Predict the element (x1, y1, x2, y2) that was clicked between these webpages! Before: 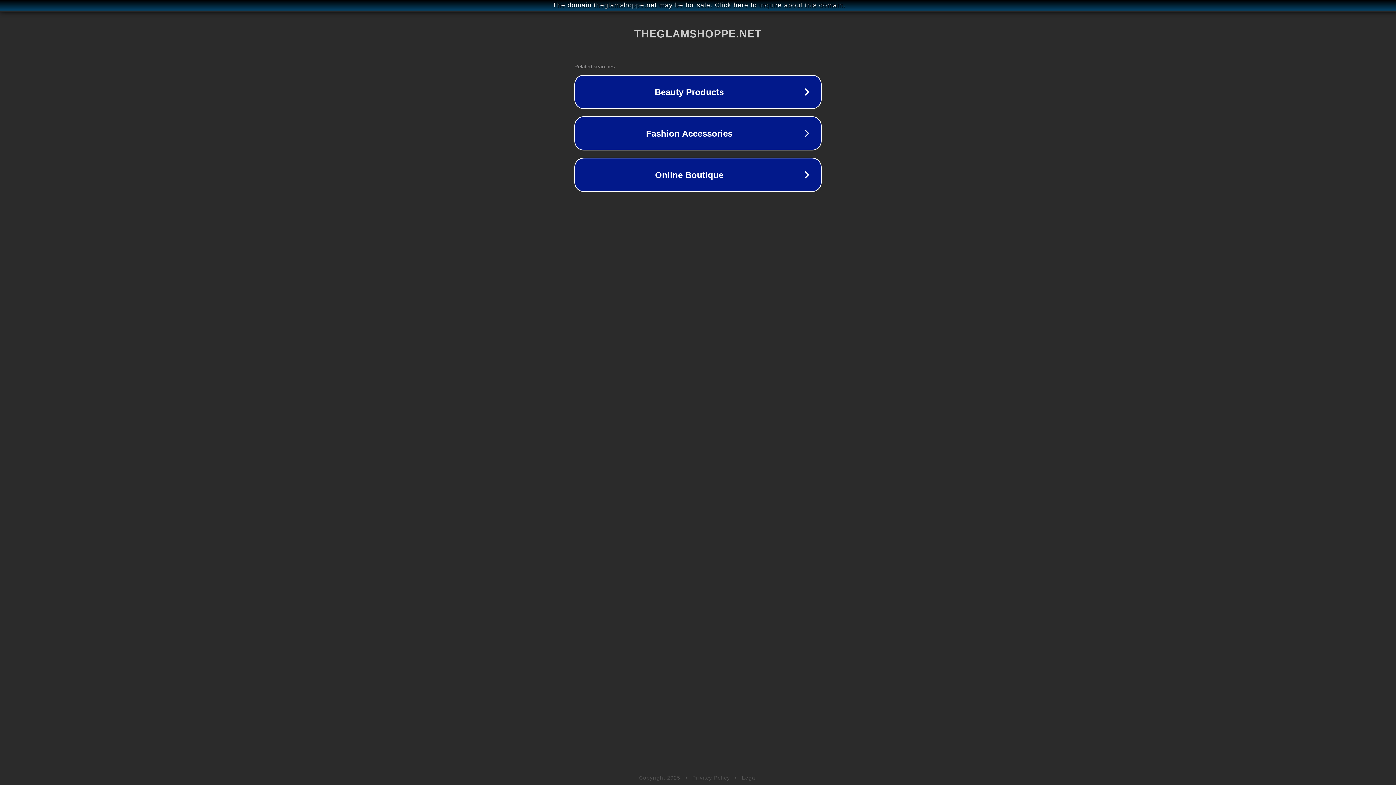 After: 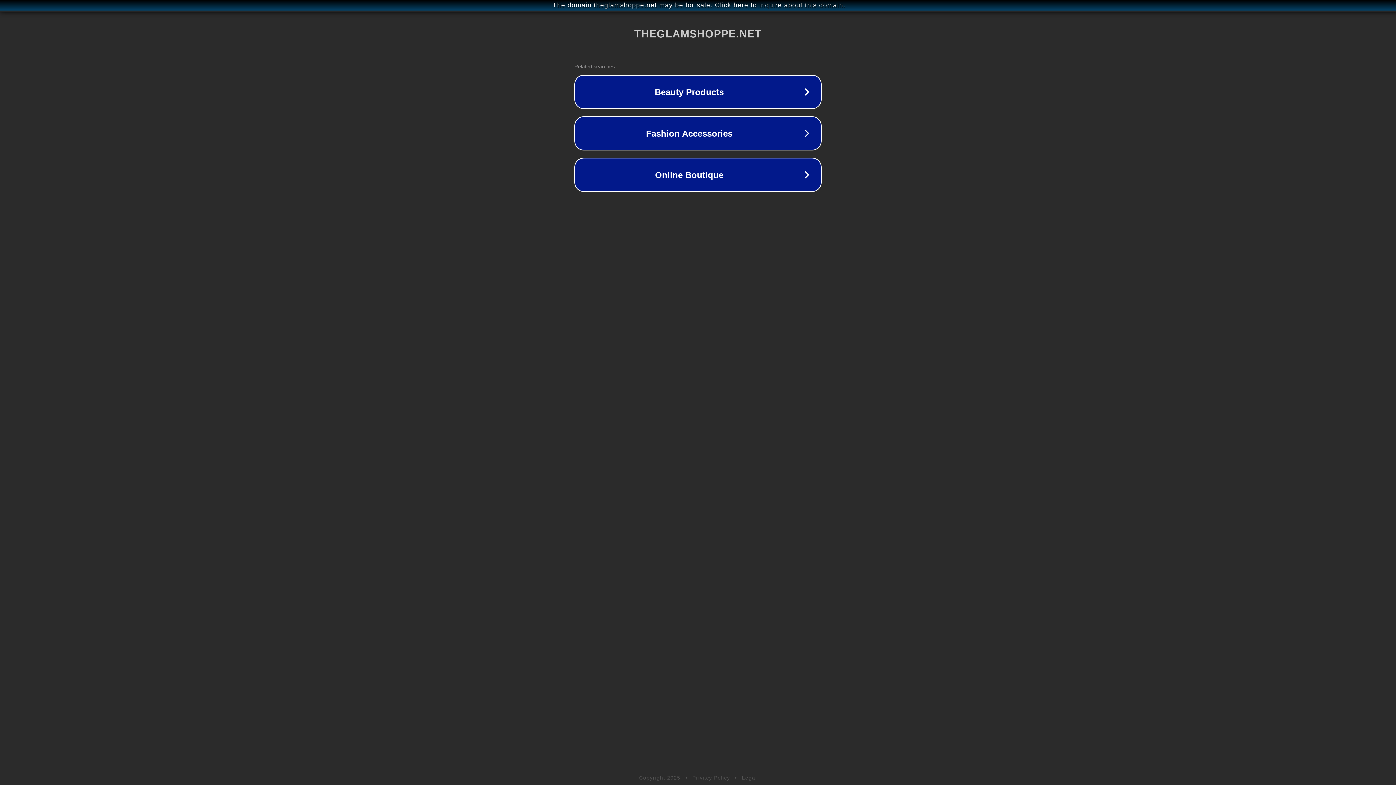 Action: bbox: (692, 775, 730, 781) label: Privacy Policy